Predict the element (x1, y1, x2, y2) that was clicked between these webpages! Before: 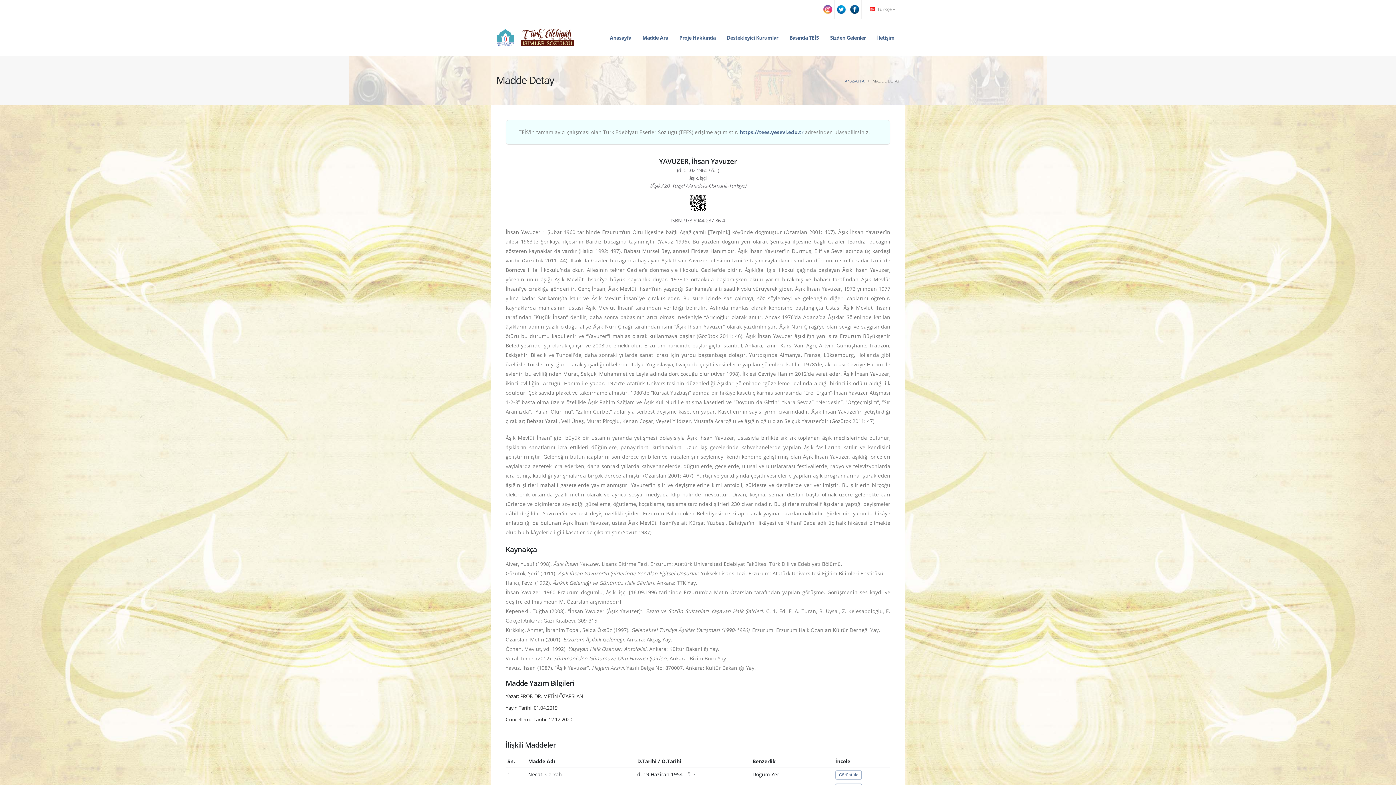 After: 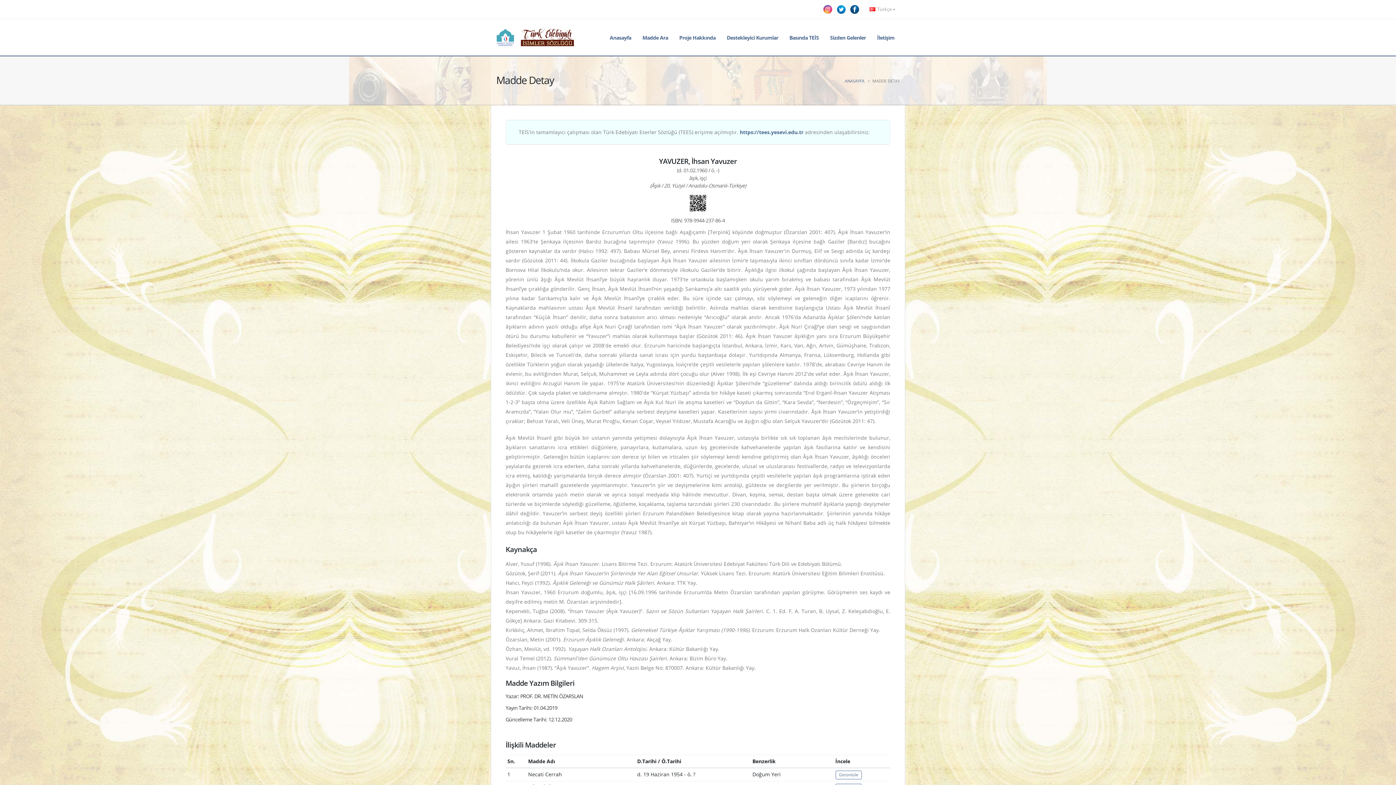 Action: bbox: (821, 0, 834, 18)